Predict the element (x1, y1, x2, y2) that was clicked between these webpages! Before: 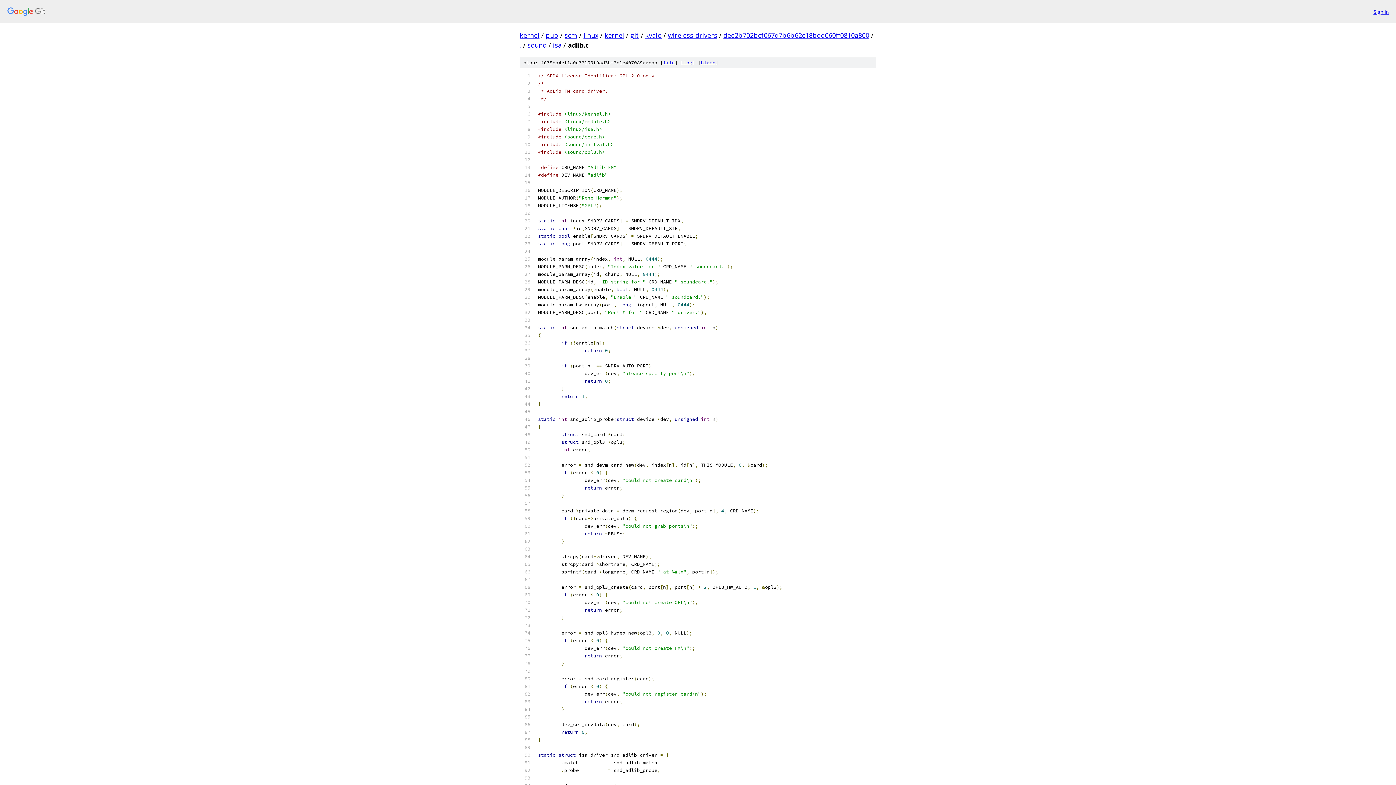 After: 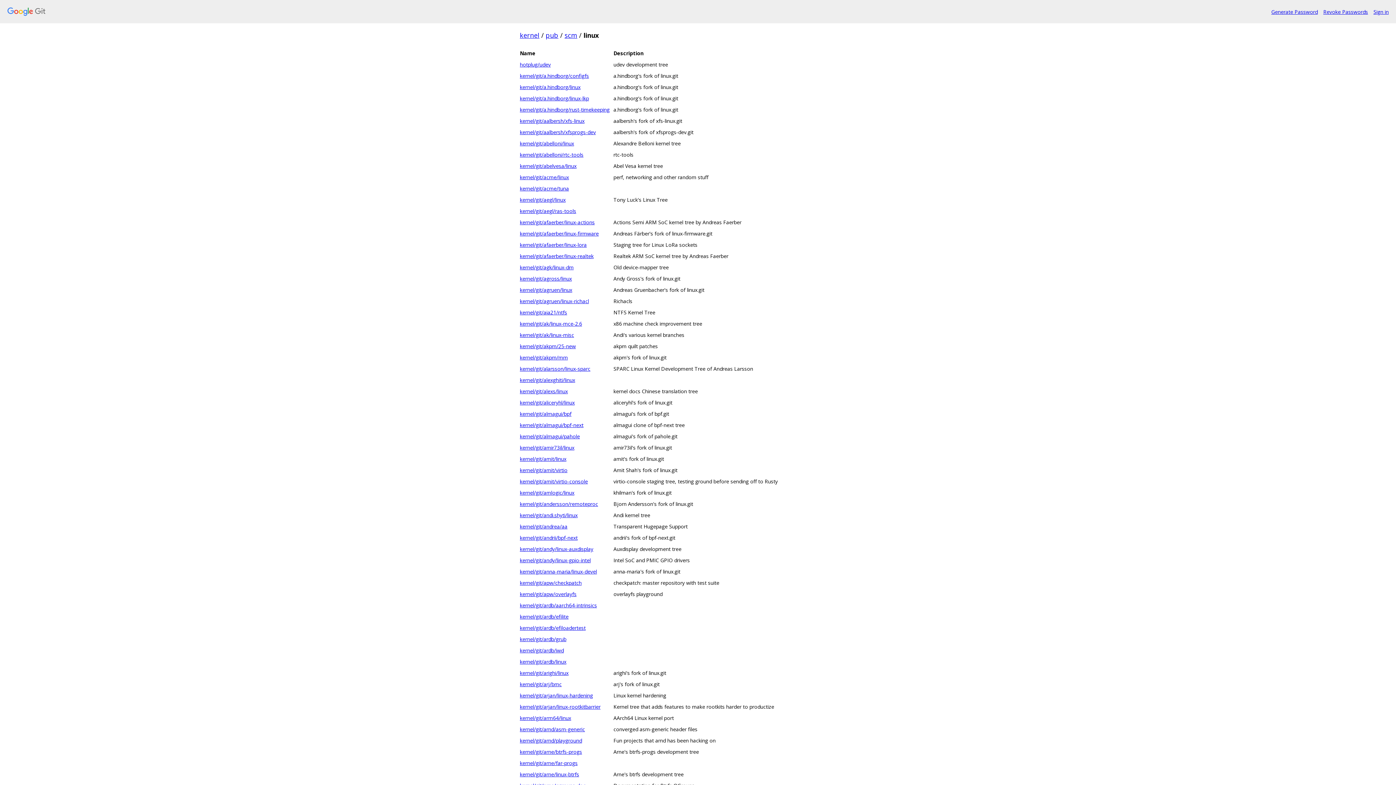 Action: bbox: (583, 30, 598, 39) label: linux